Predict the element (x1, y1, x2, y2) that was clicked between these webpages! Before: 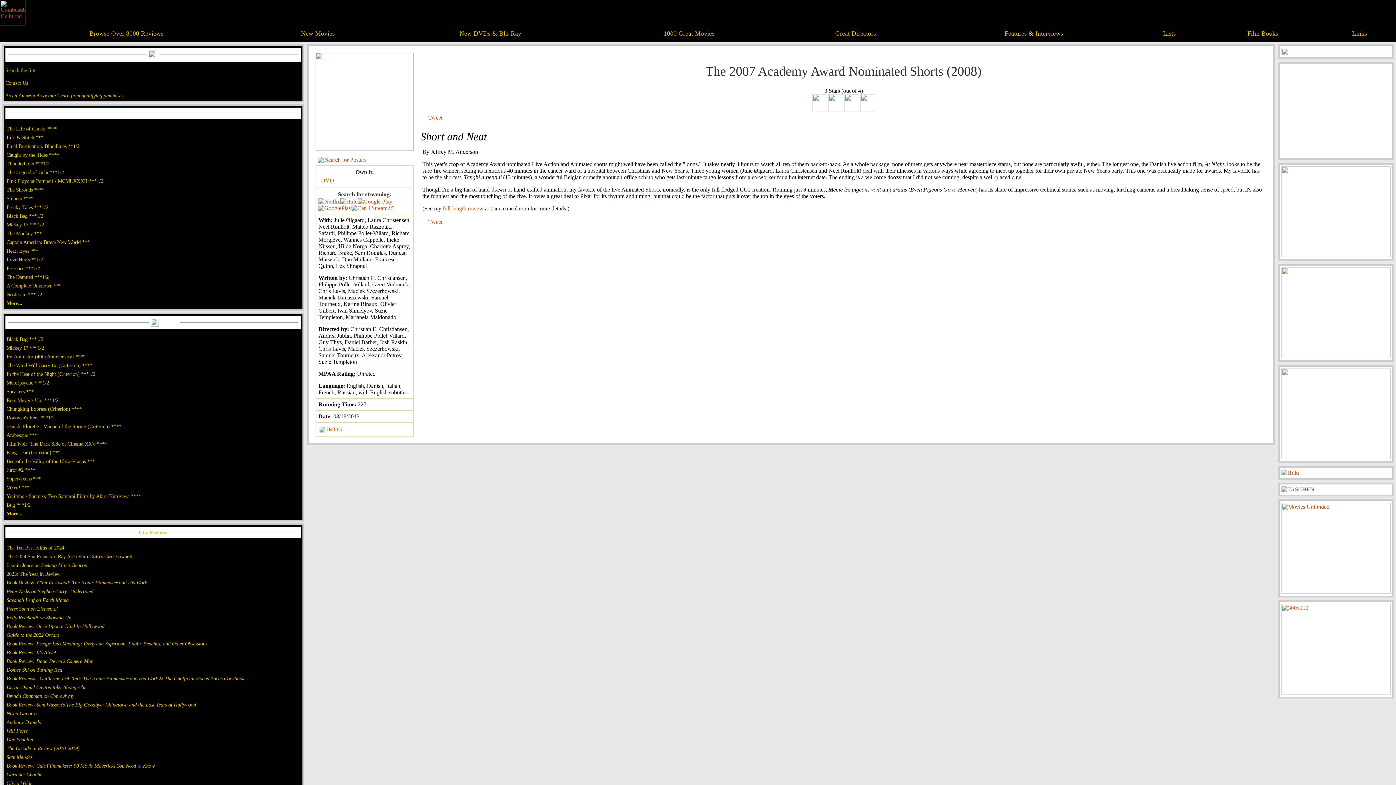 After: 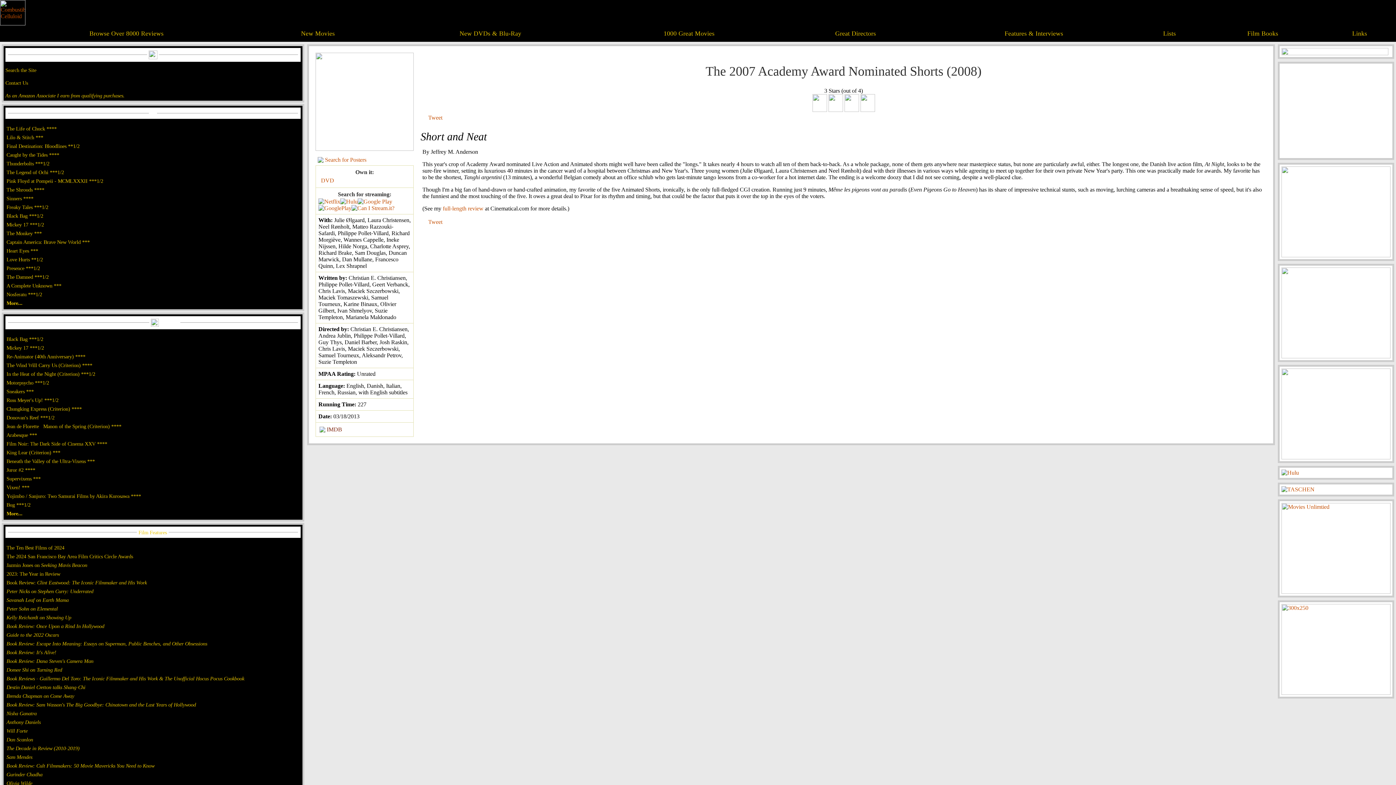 Action: label: IMDB bbox: (326, 426, 342, 432)